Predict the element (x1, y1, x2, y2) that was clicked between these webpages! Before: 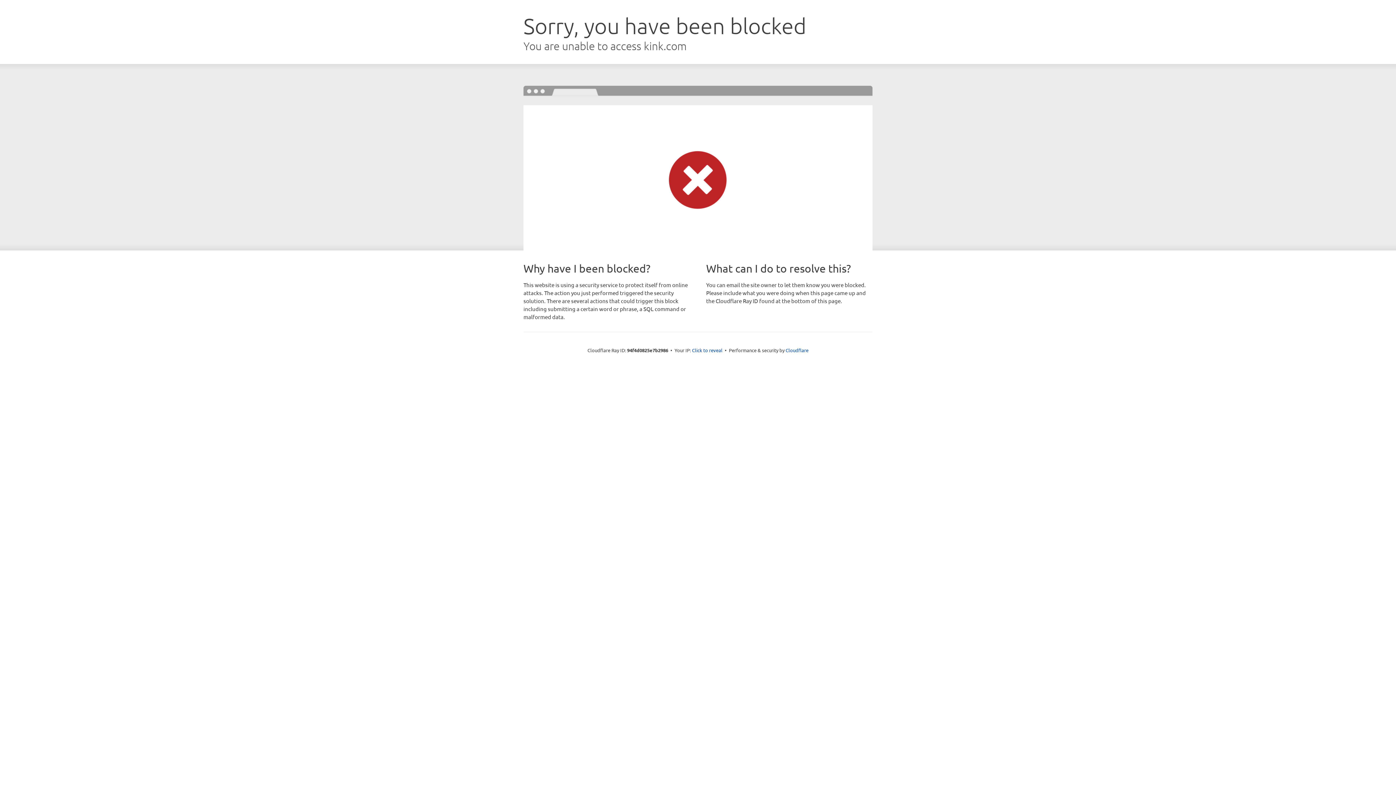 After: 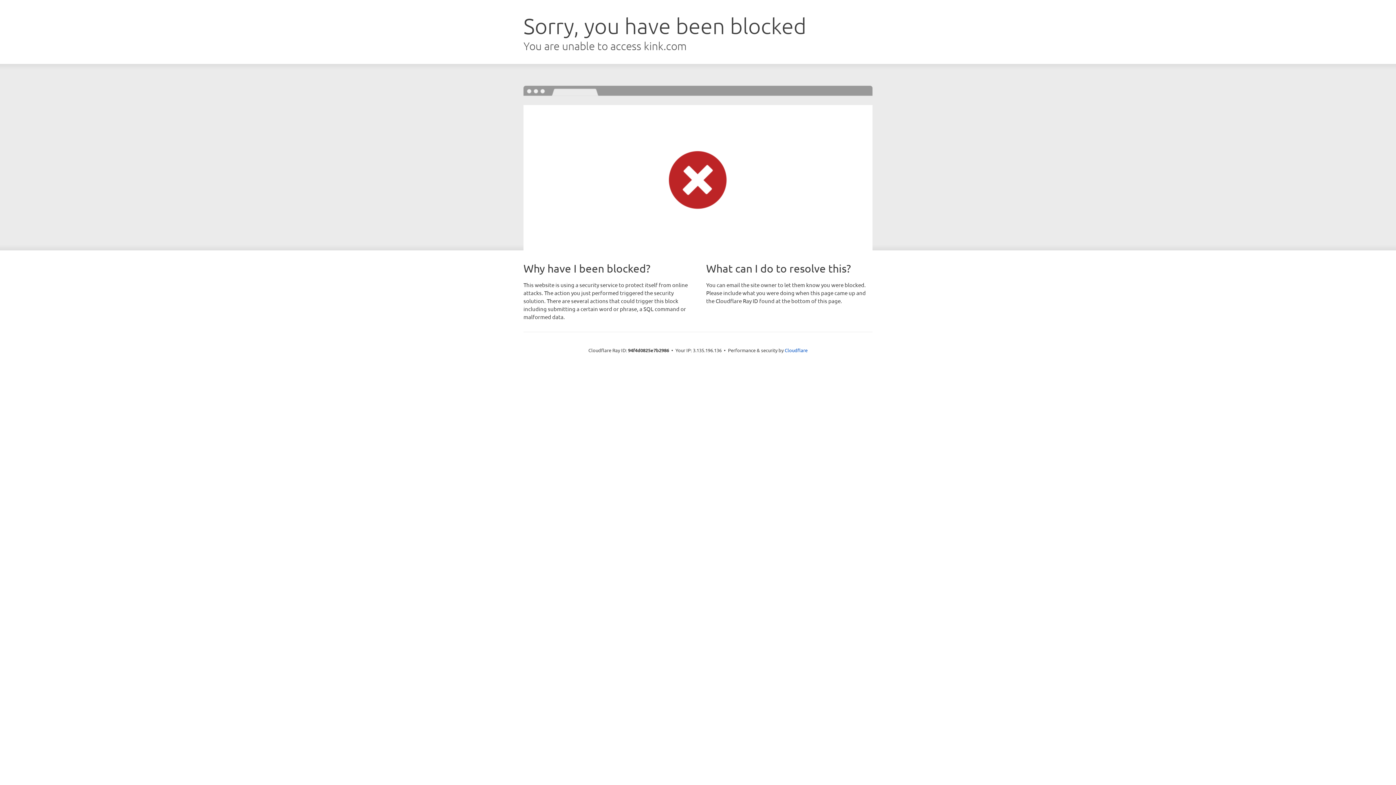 Action: label: Click to reveal bbox: (692, 346, 722, 353)